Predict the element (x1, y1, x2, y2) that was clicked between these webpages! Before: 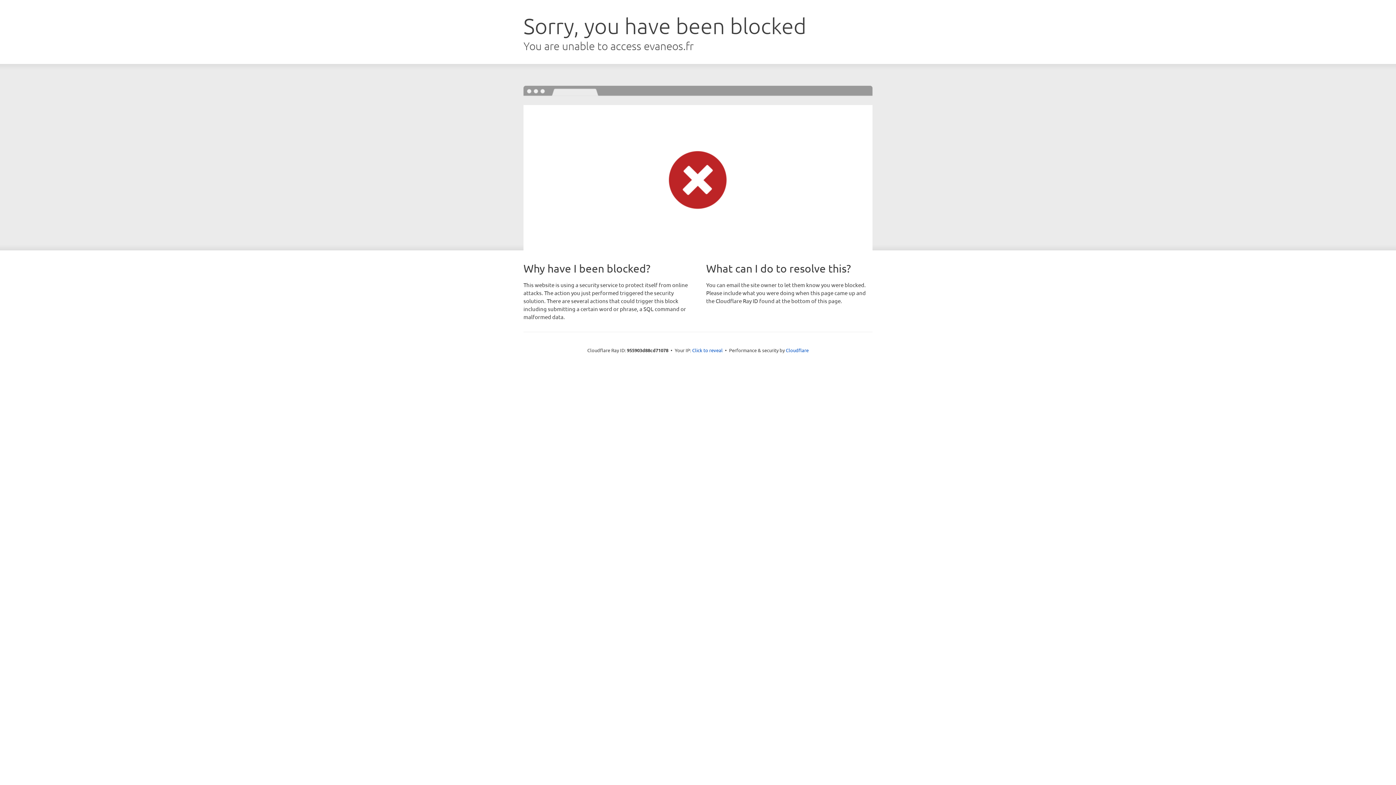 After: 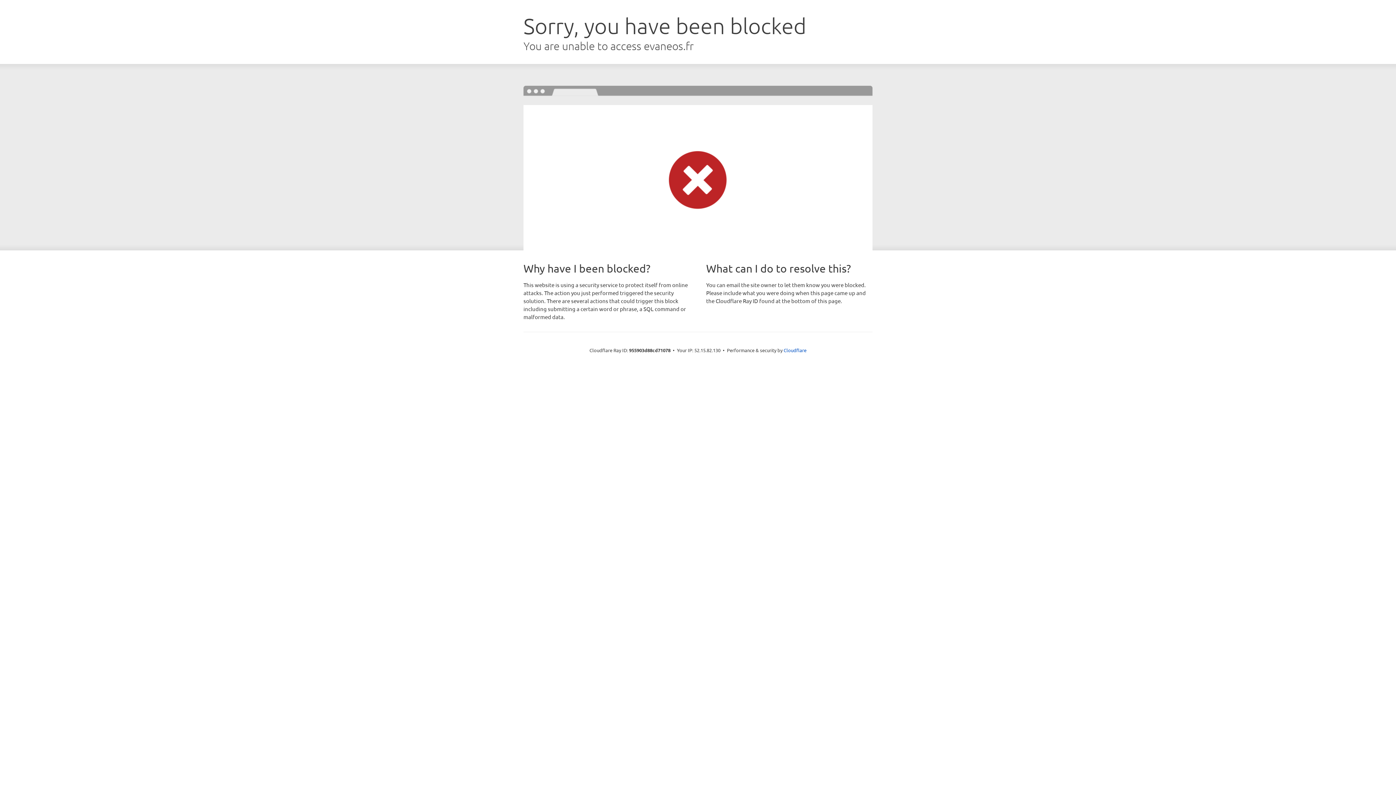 Action: bbox: (692, 346, 722, 353) label: Click to reveal